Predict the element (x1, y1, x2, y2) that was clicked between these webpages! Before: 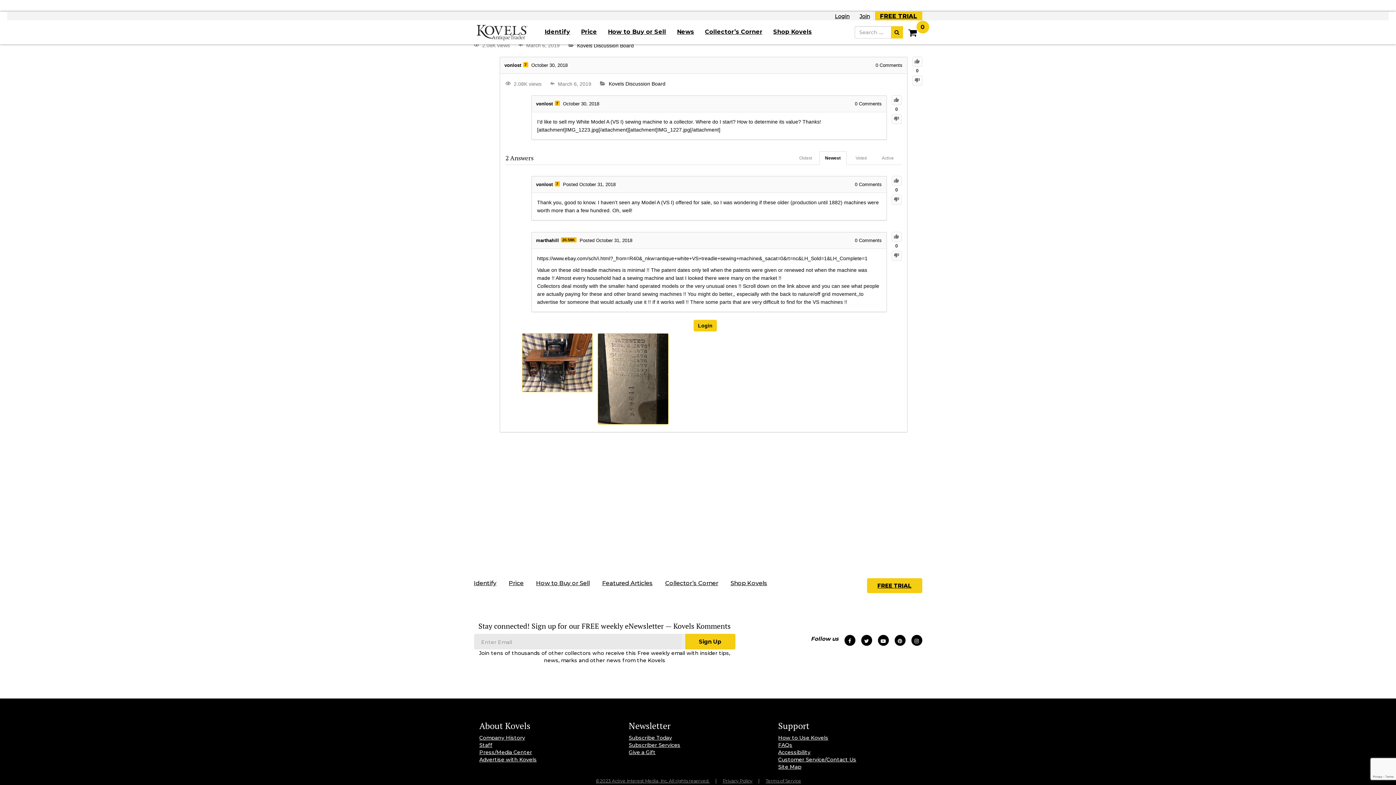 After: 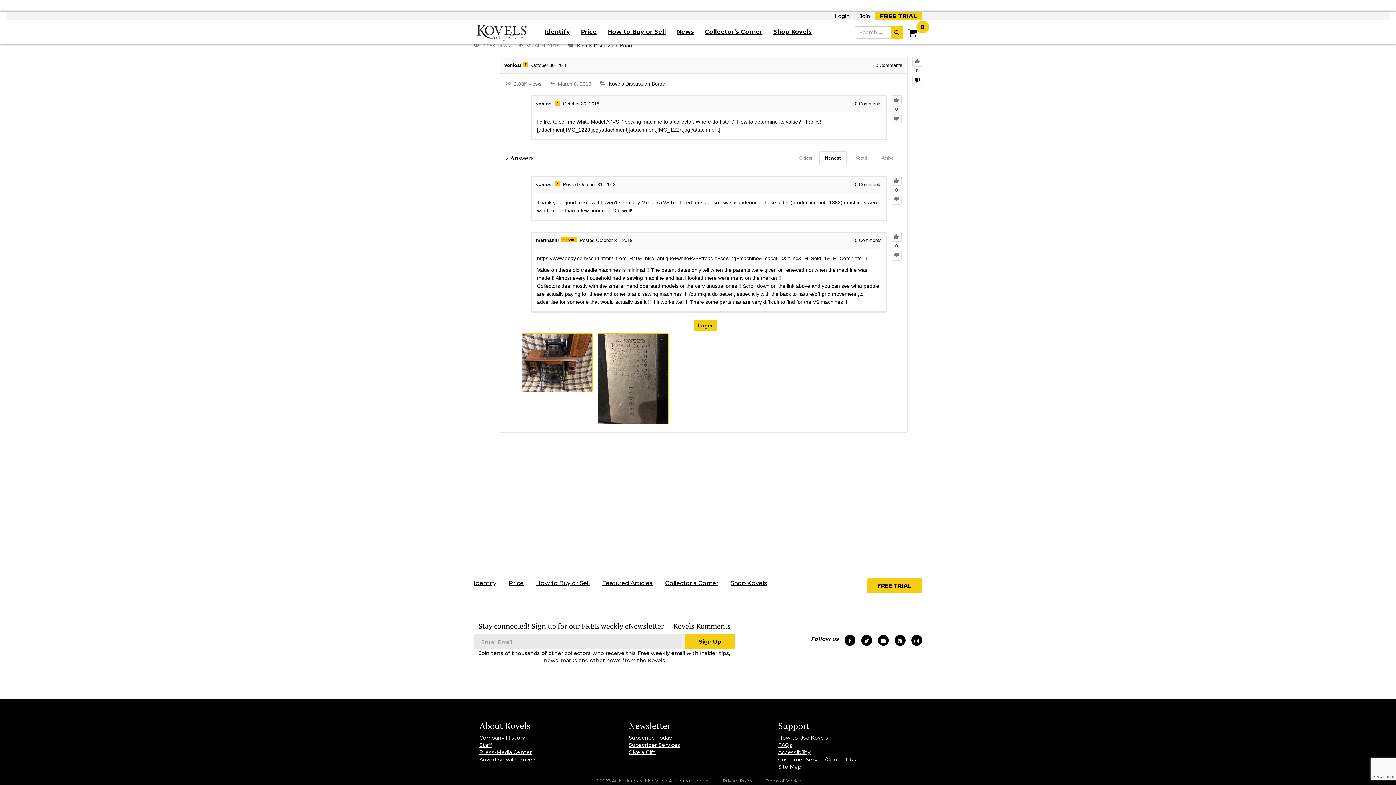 Action: bbox: (912, 75, 922, 85)